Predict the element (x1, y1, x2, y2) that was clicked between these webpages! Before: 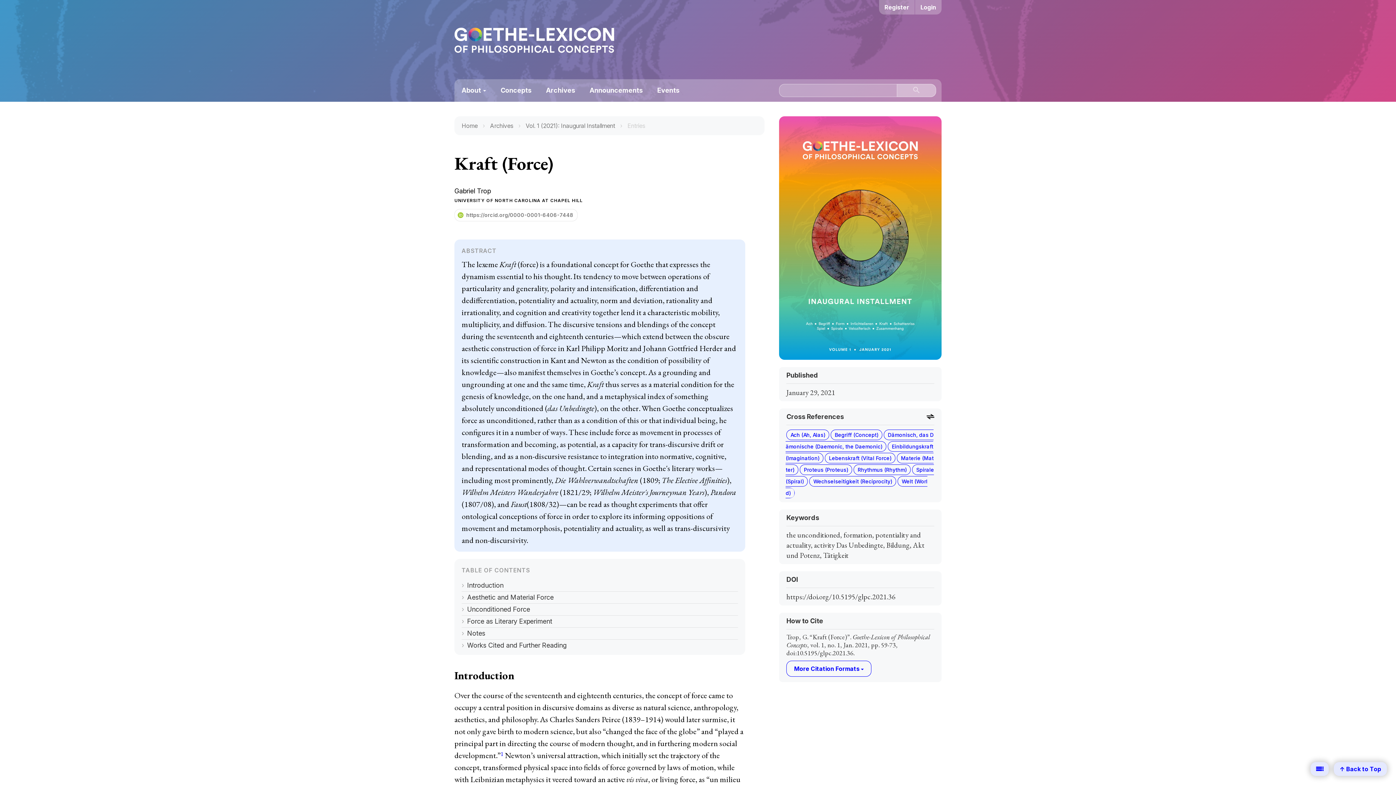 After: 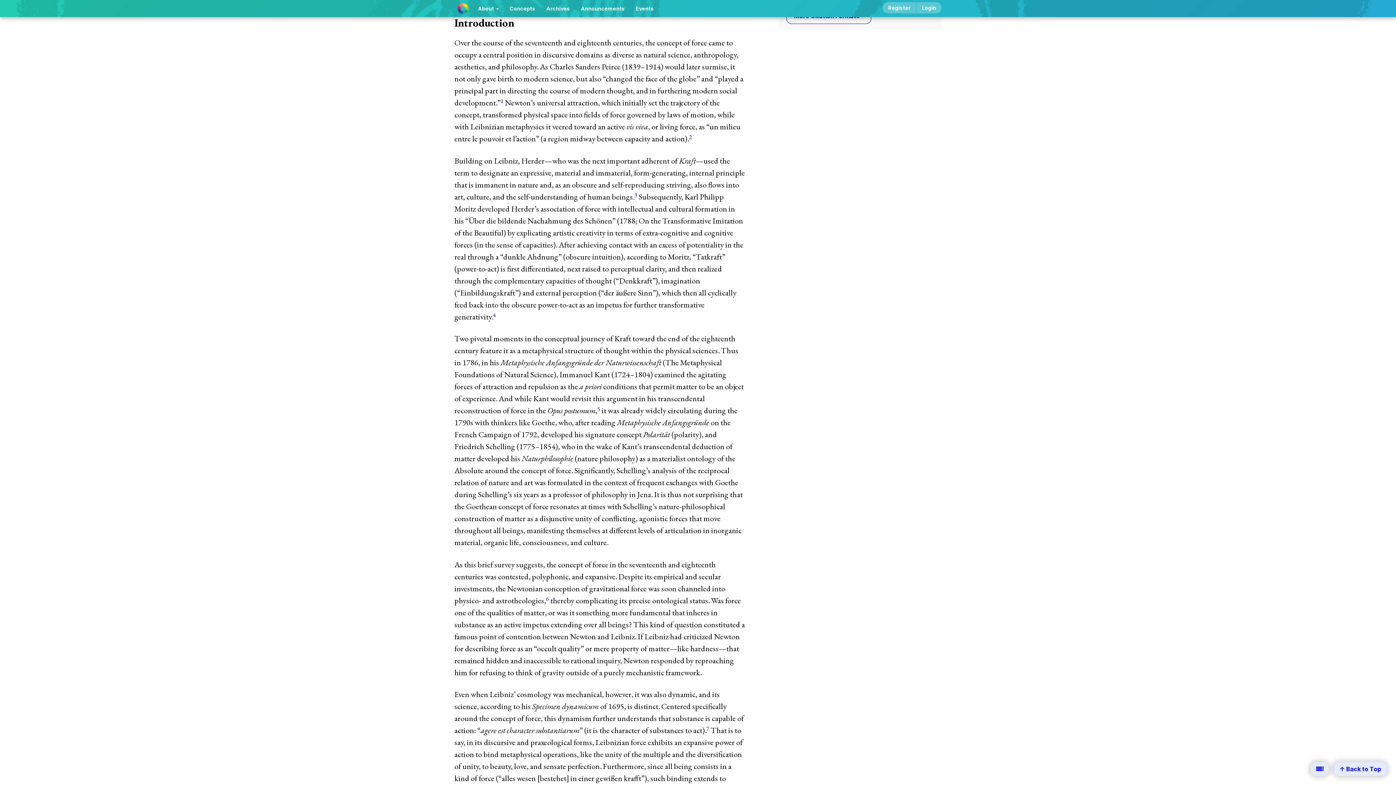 Action: bbox: (461, 581, 503, 589) label: Introduction